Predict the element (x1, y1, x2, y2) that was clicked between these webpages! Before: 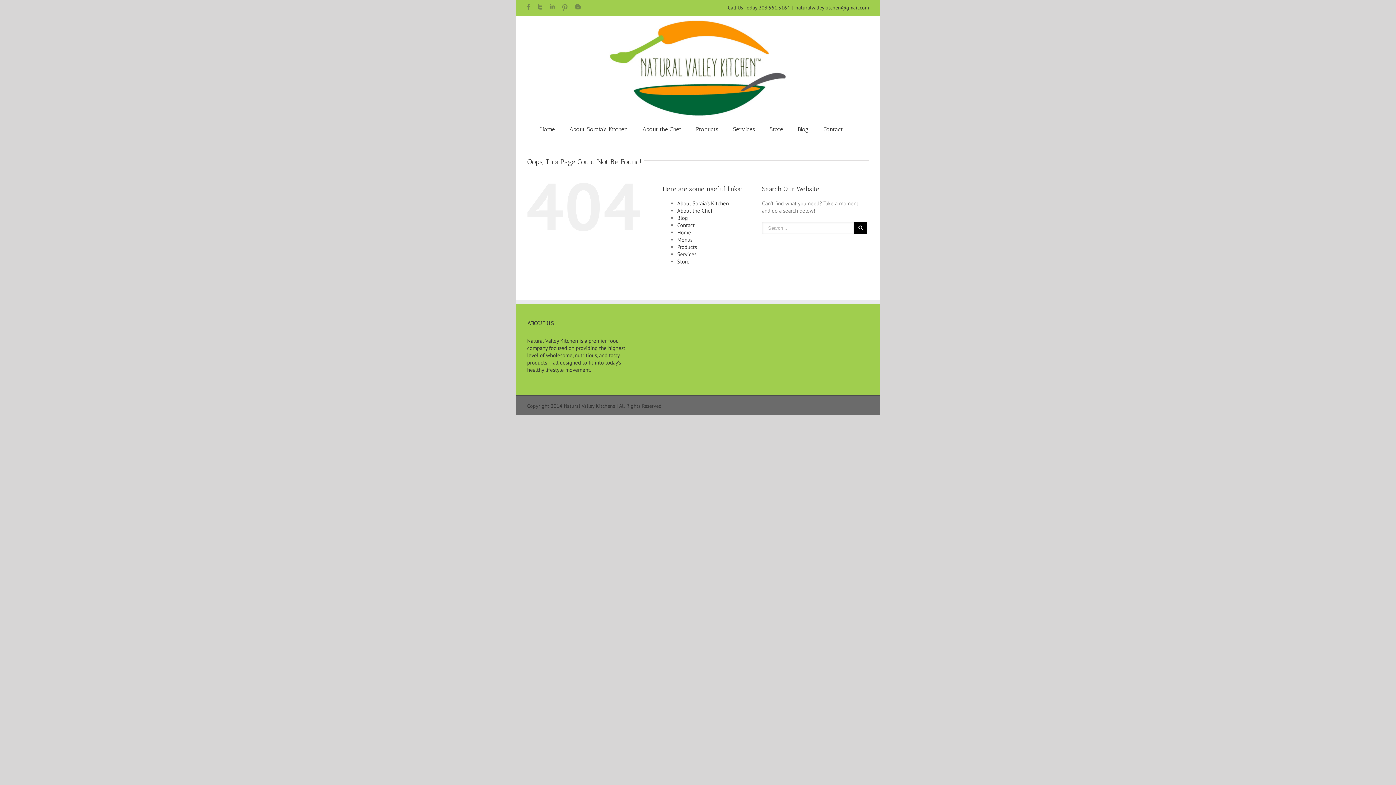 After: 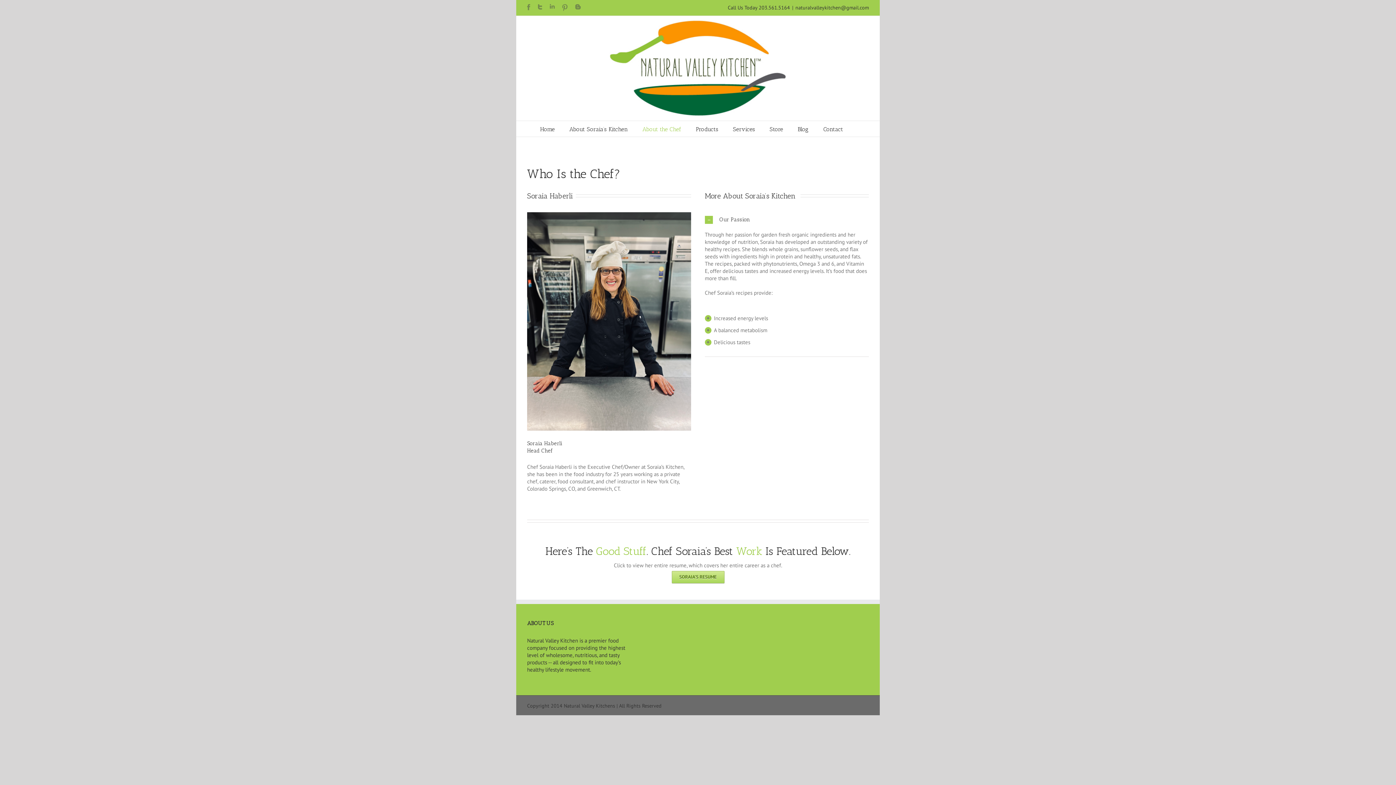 Action: bbox: (677, 207, 712, 214) label: About the Chef